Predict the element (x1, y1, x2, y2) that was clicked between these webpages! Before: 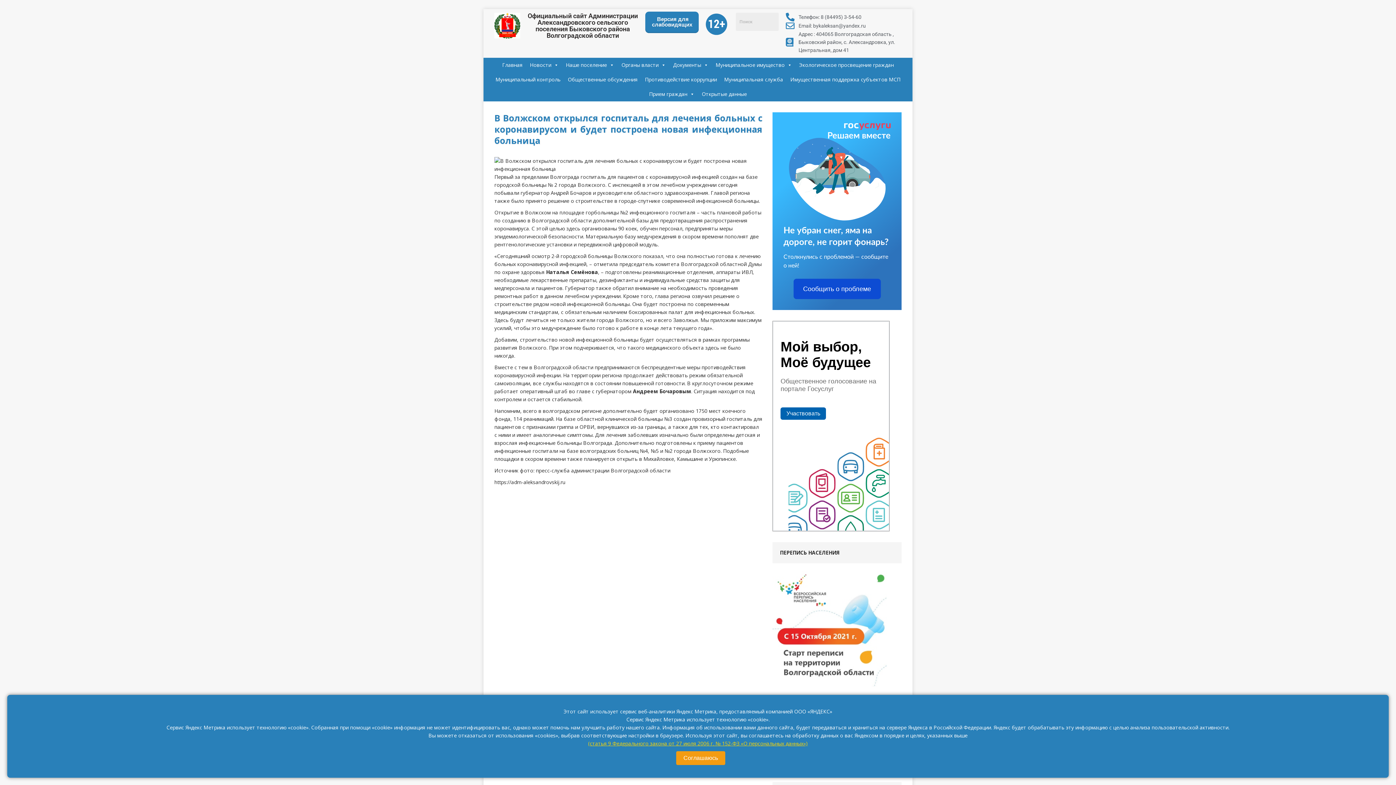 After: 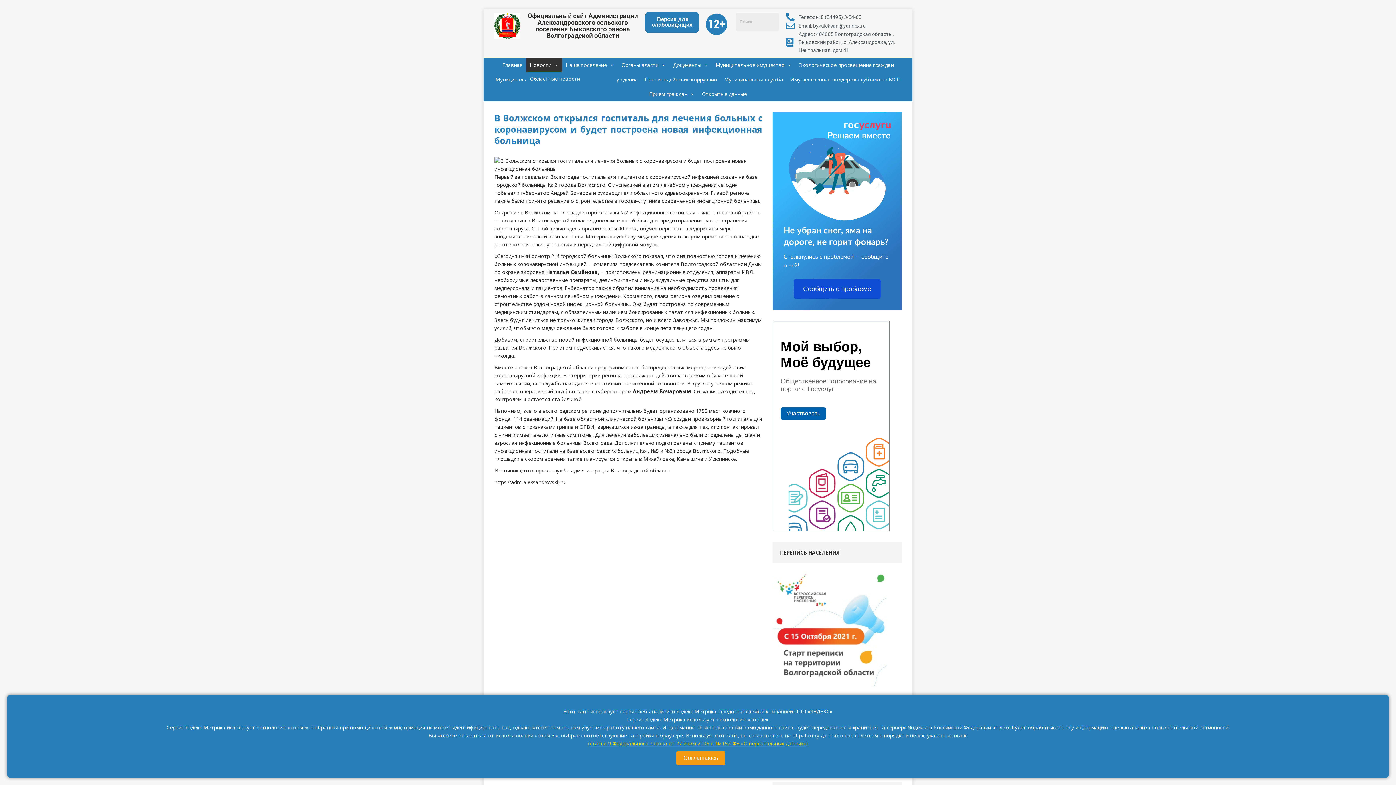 Action: label: Новости bbox: (526, 57, 562, 72)